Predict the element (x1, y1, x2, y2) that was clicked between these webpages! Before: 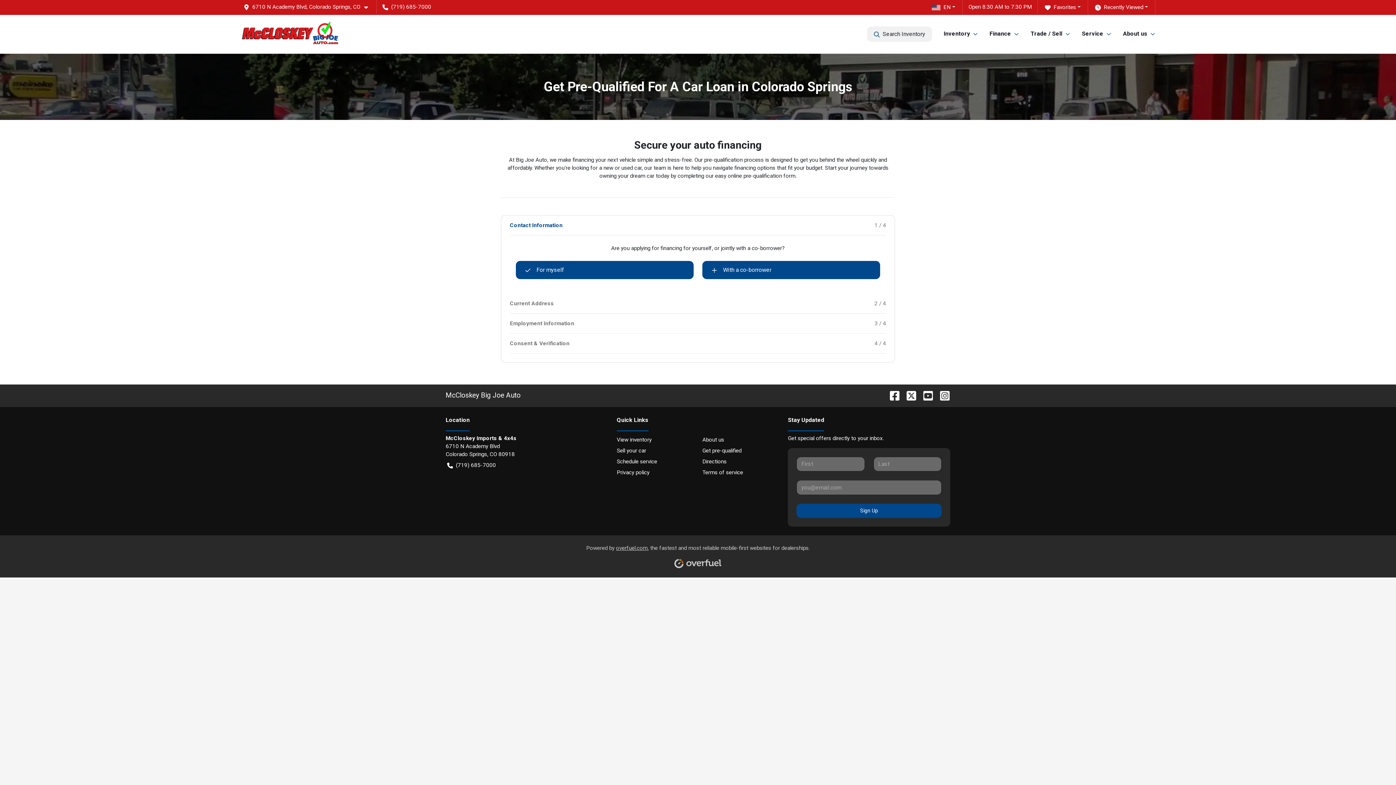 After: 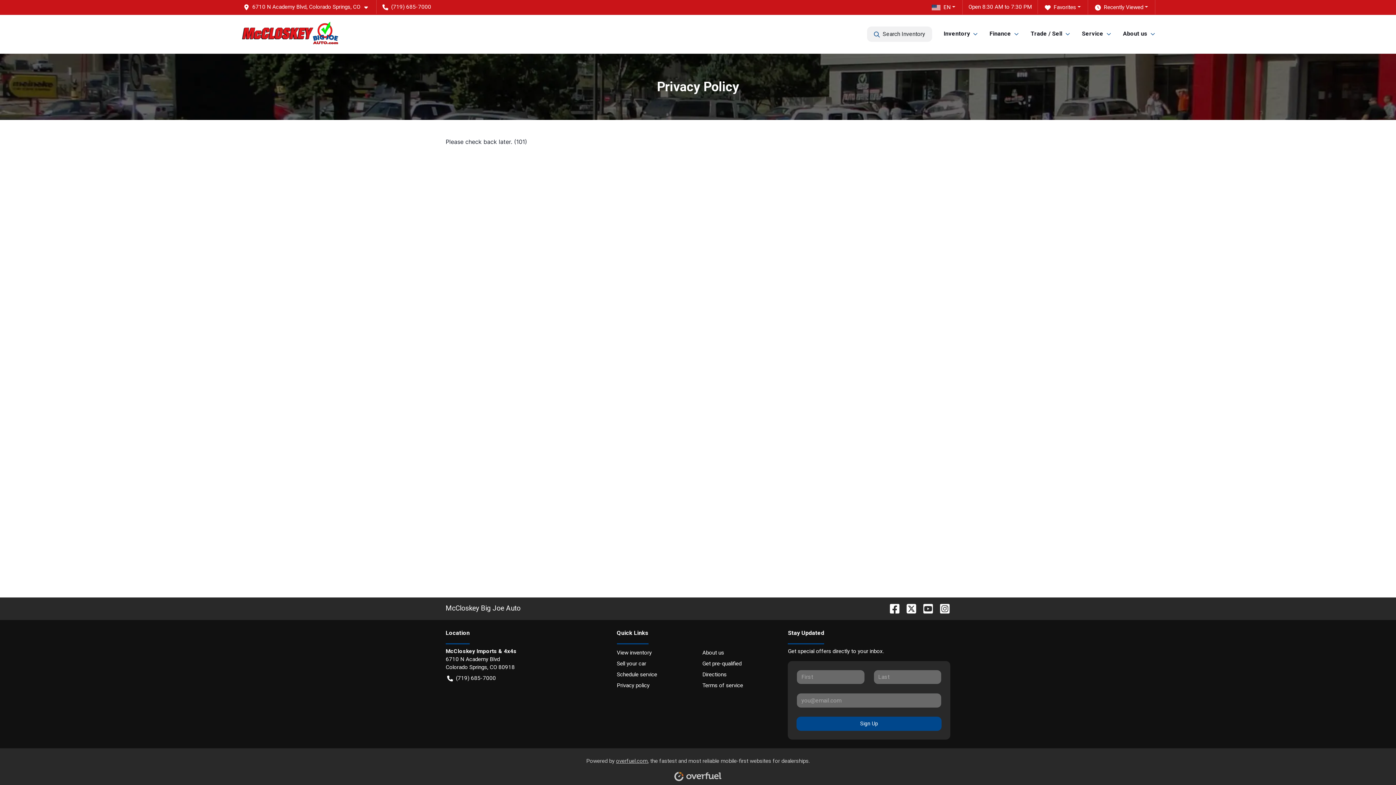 Action: label: Privacy policy bbox: (616, 467, 693, 478)